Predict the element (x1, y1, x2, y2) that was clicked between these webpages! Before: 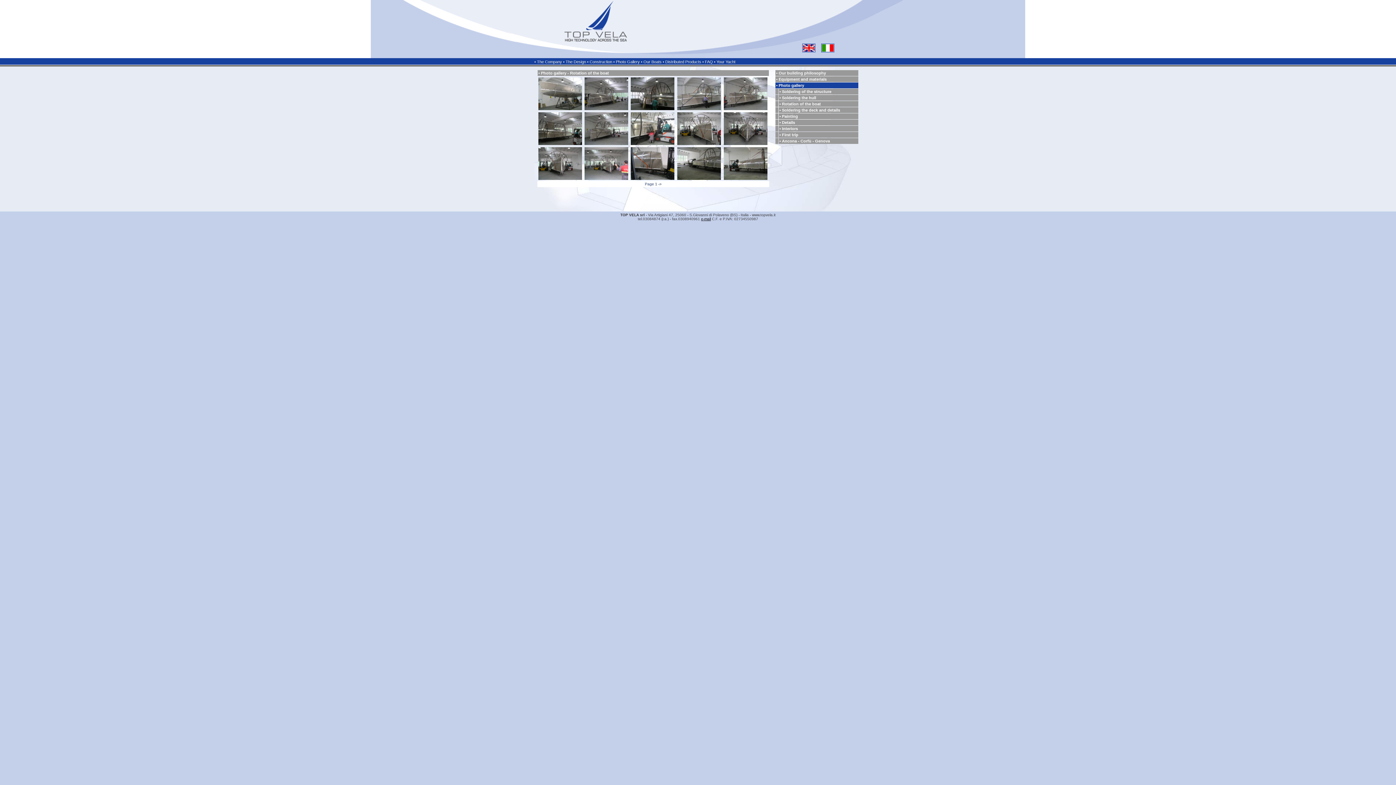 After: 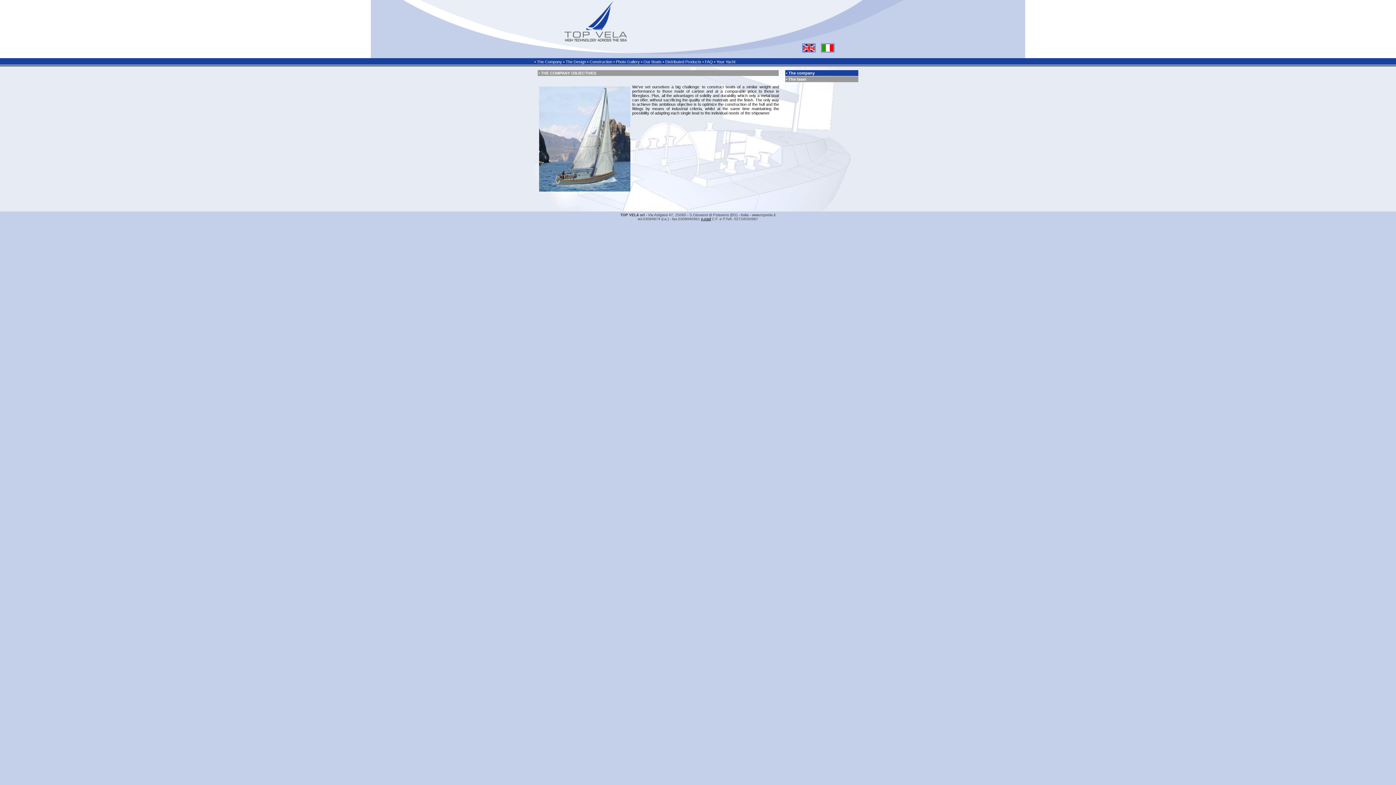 Action: label: The Company bbox: (537, 59, 562, 64)